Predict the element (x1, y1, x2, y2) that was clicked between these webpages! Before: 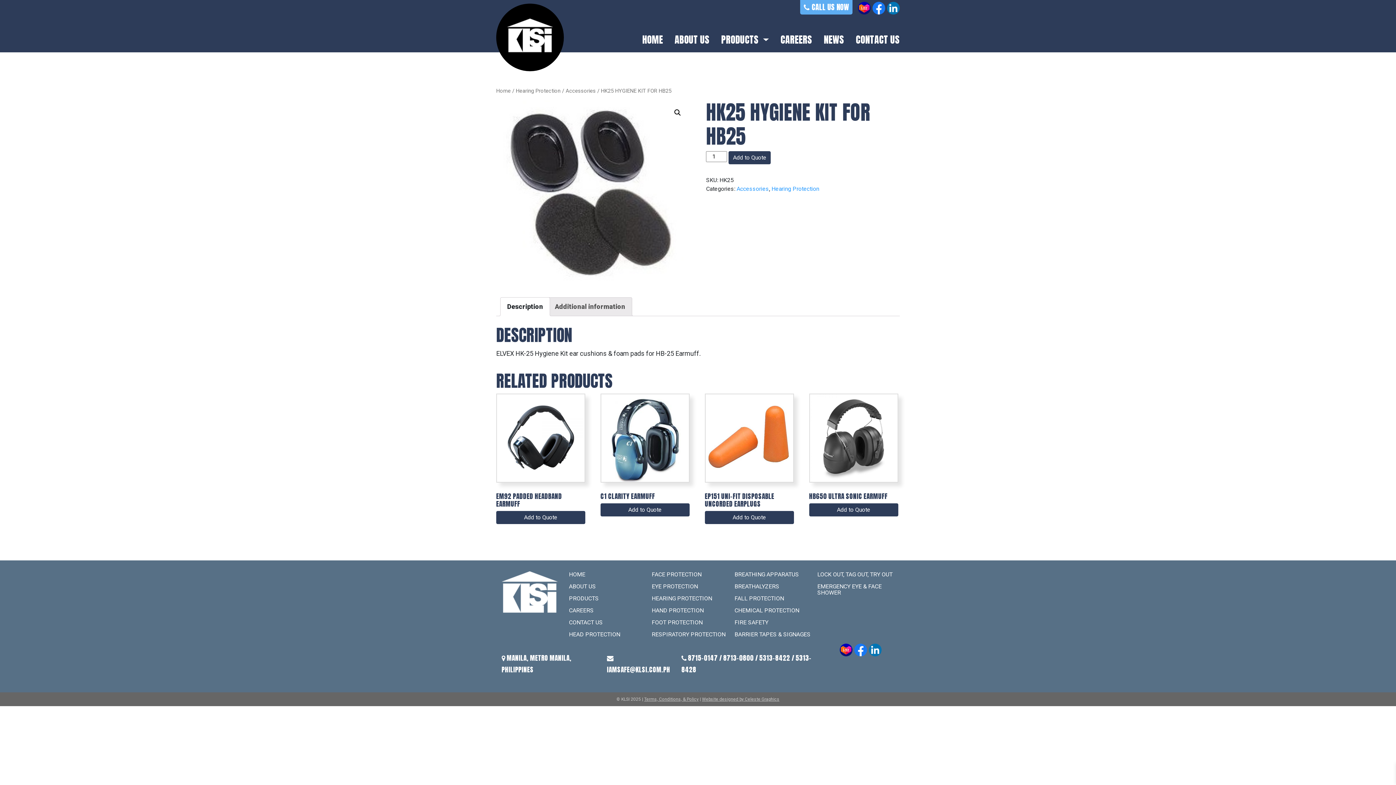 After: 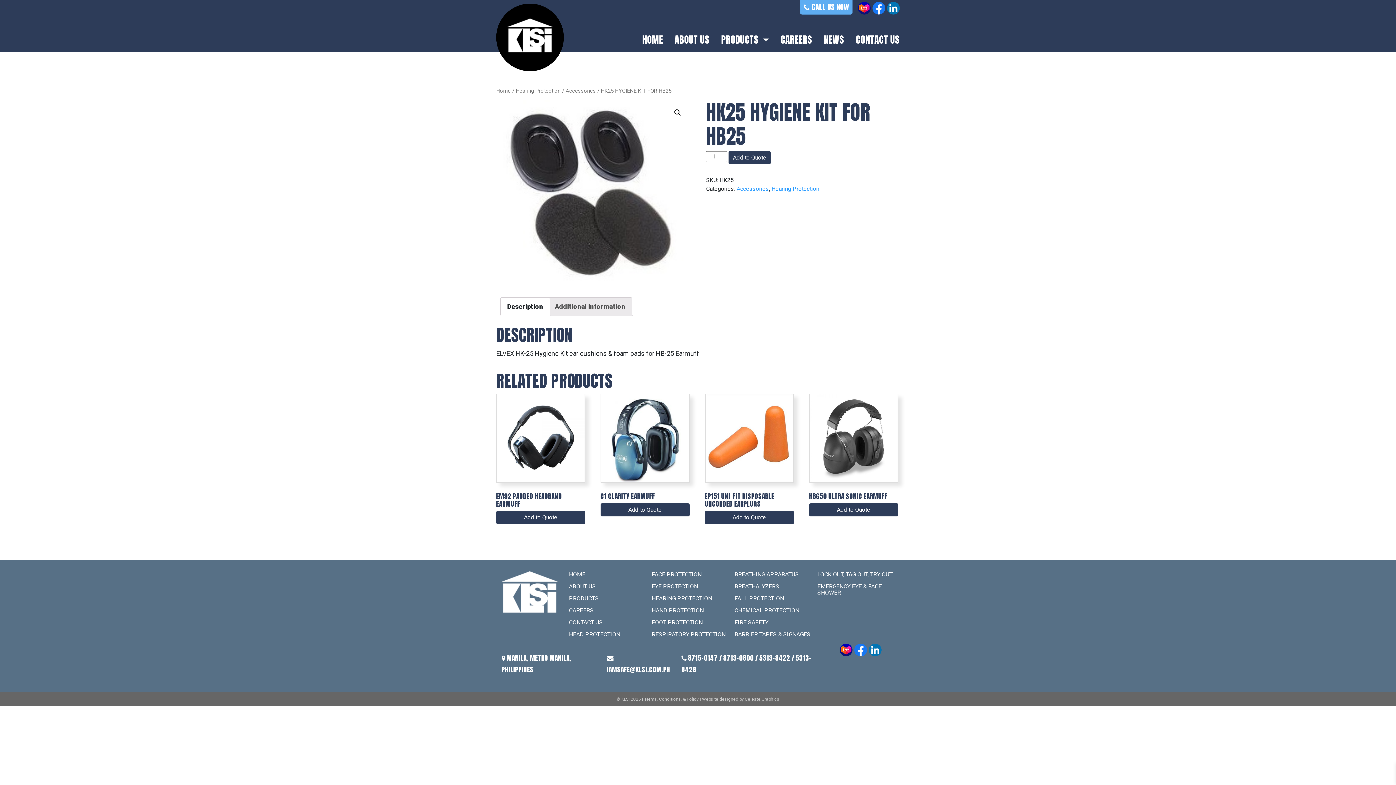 Action: label: Lazada bbox: (839, 644, 852, 656)